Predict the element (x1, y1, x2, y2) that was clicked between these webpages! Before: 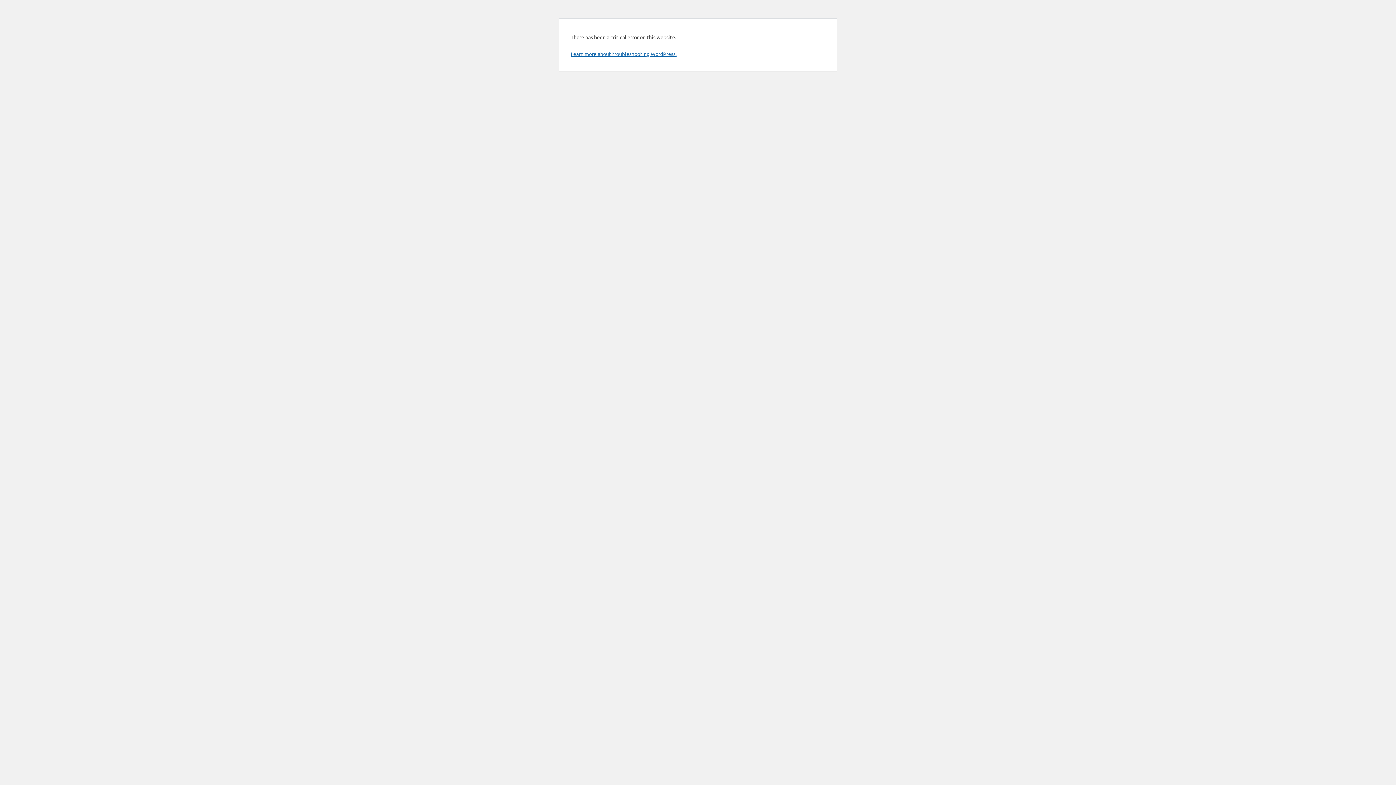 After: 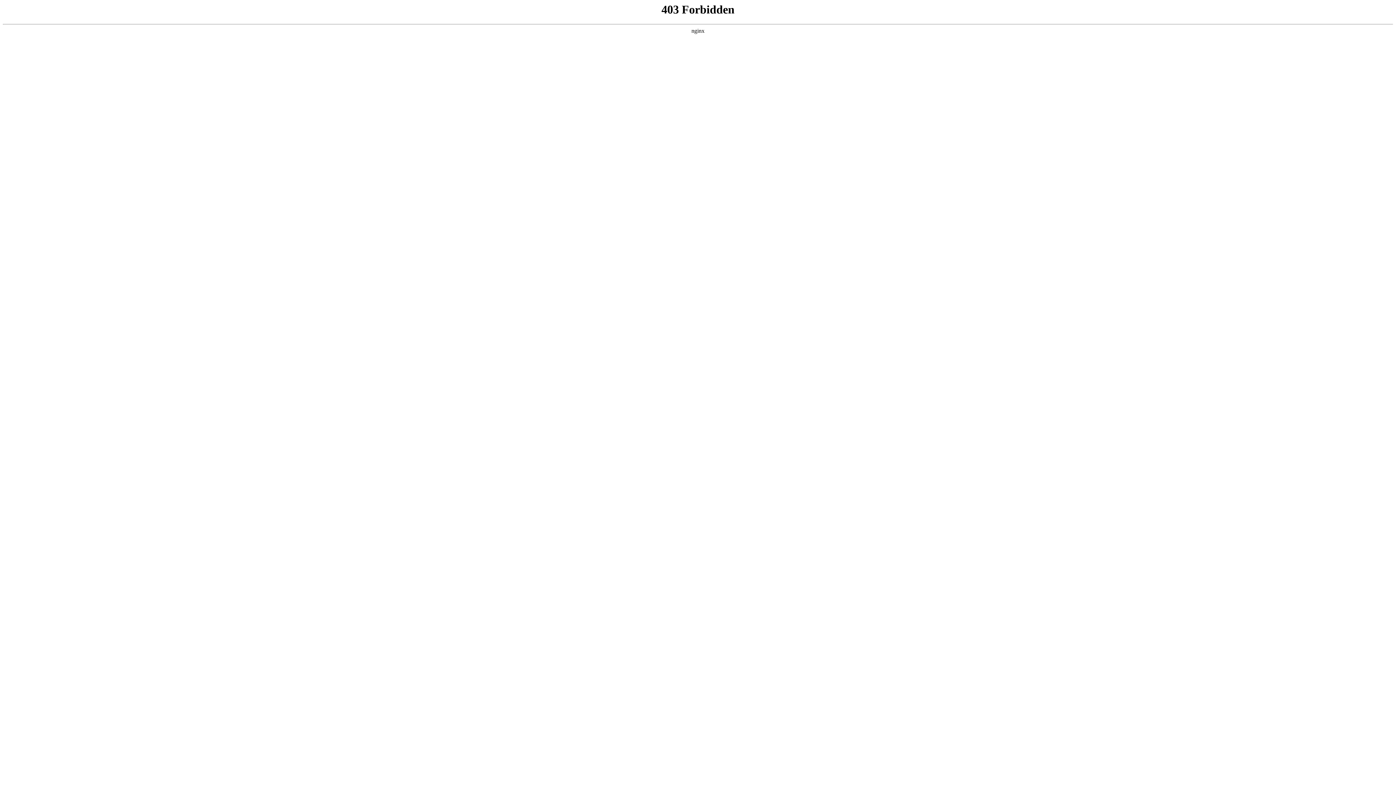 Action: bbox: (570, 50, 676, 57) label: Learn more about troubleshooting WordPress.